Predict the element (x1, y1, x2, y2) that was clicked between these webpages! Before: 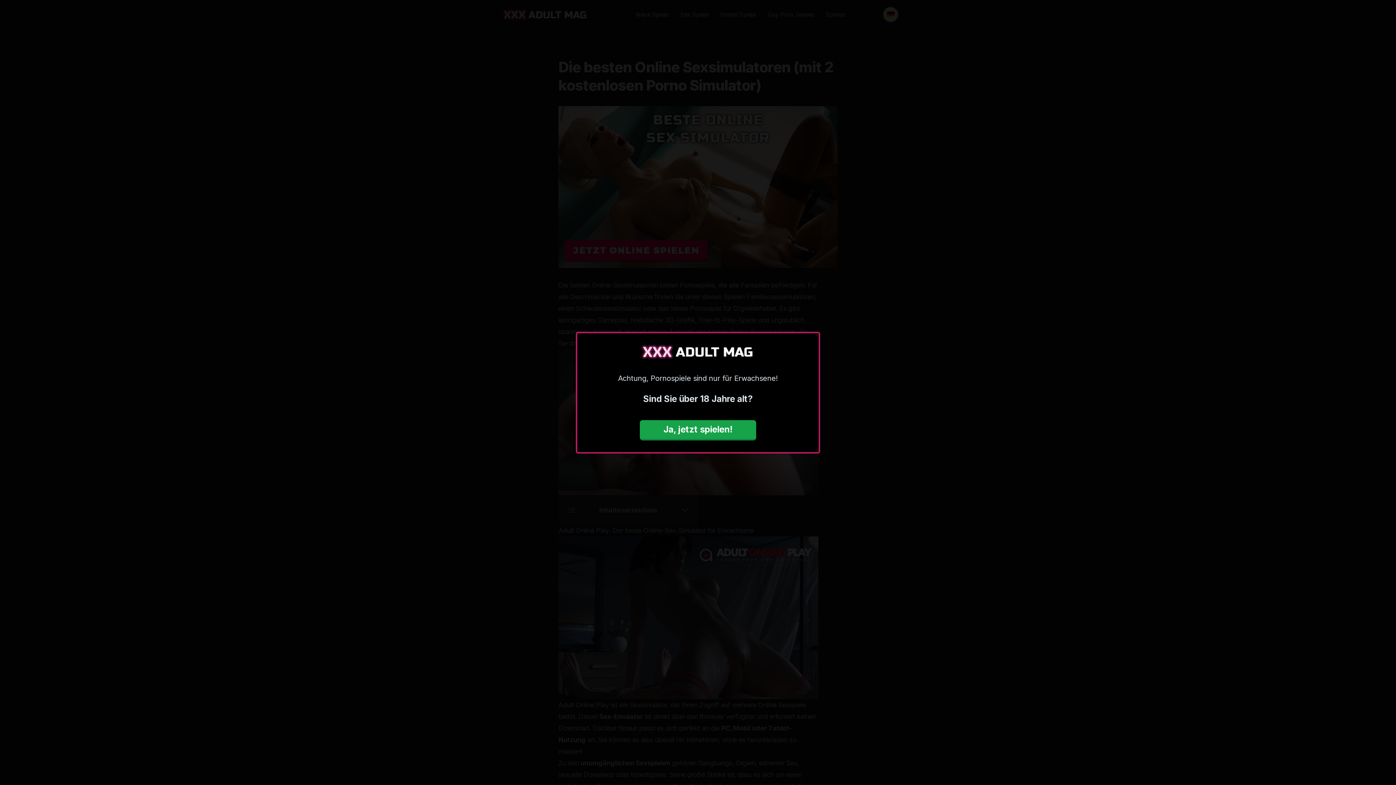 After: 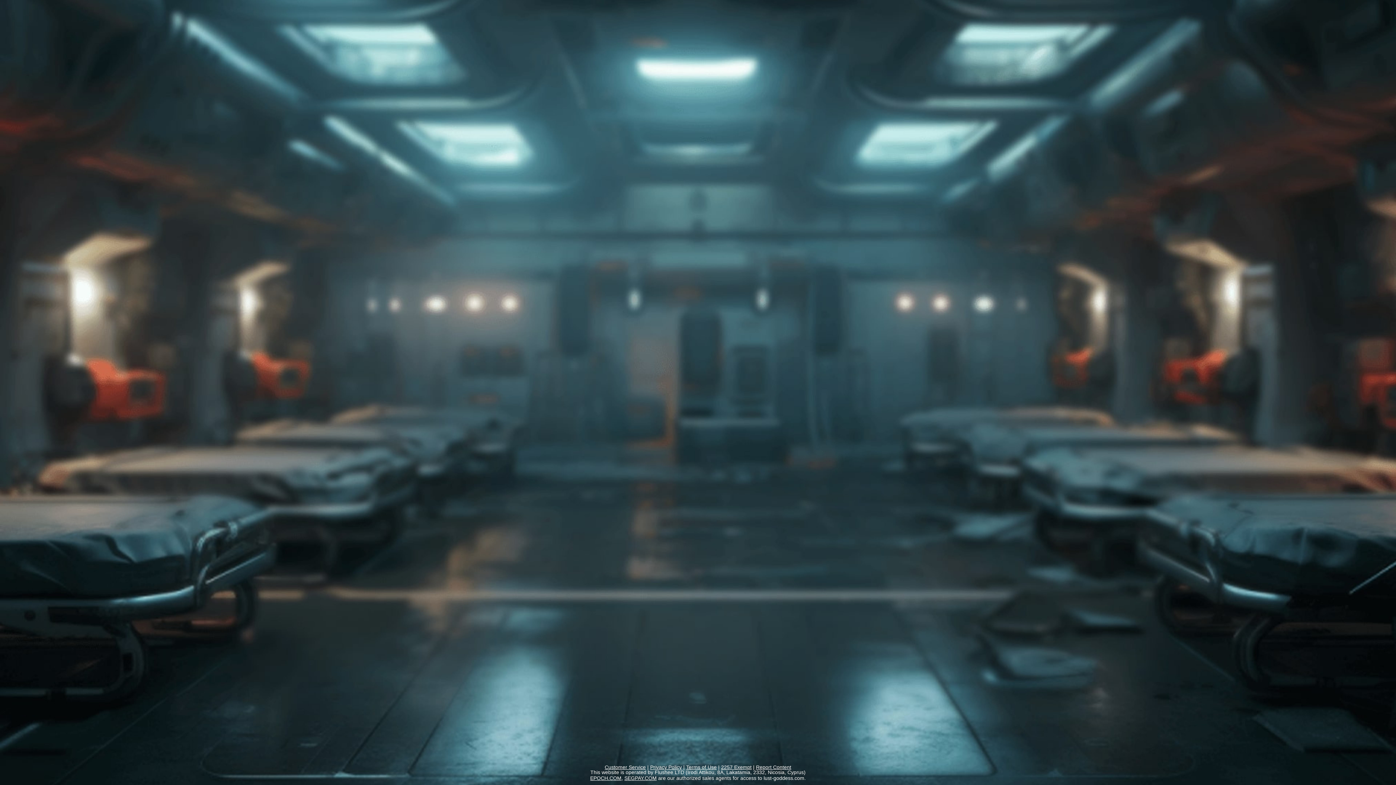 Action: label: Ja, jetzt spielen! bbox: (640, 420, 756, 440)